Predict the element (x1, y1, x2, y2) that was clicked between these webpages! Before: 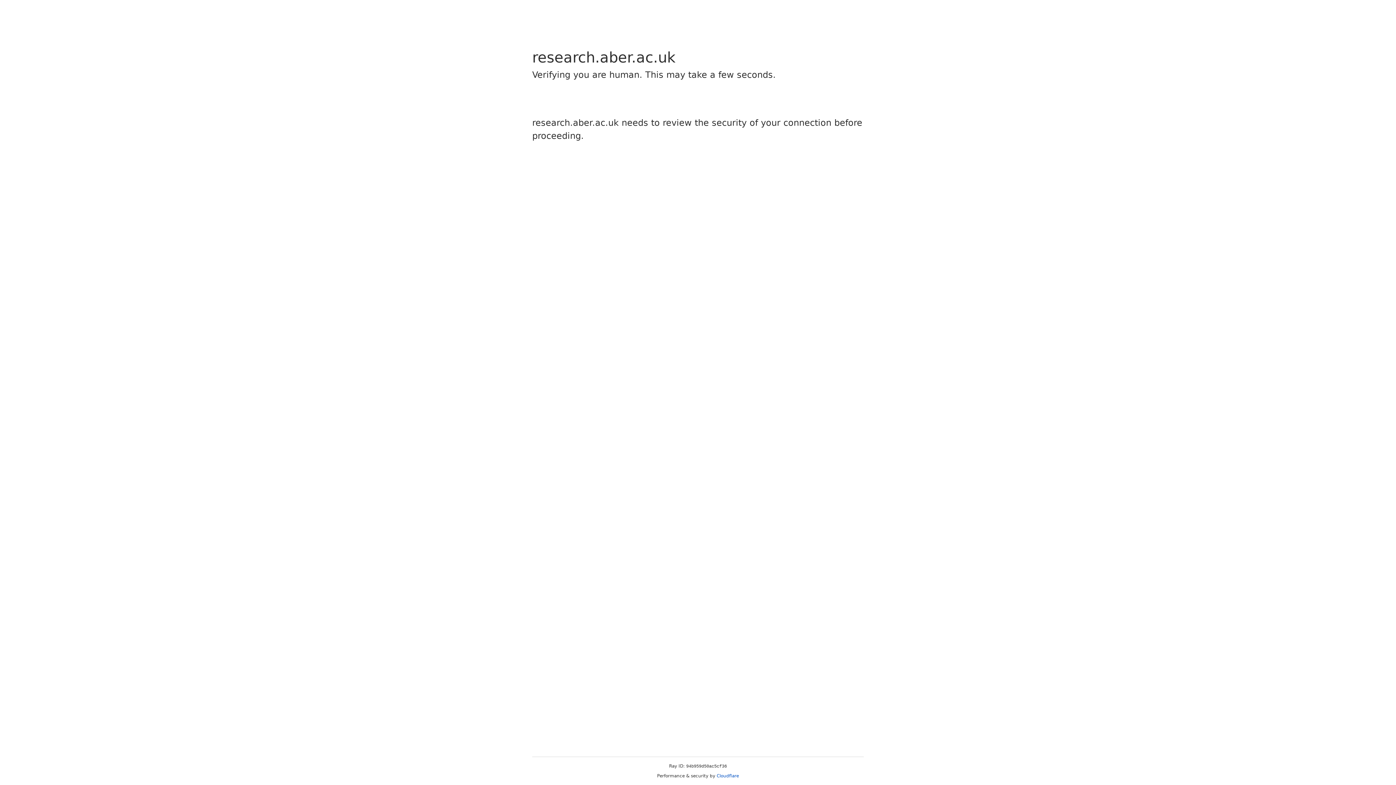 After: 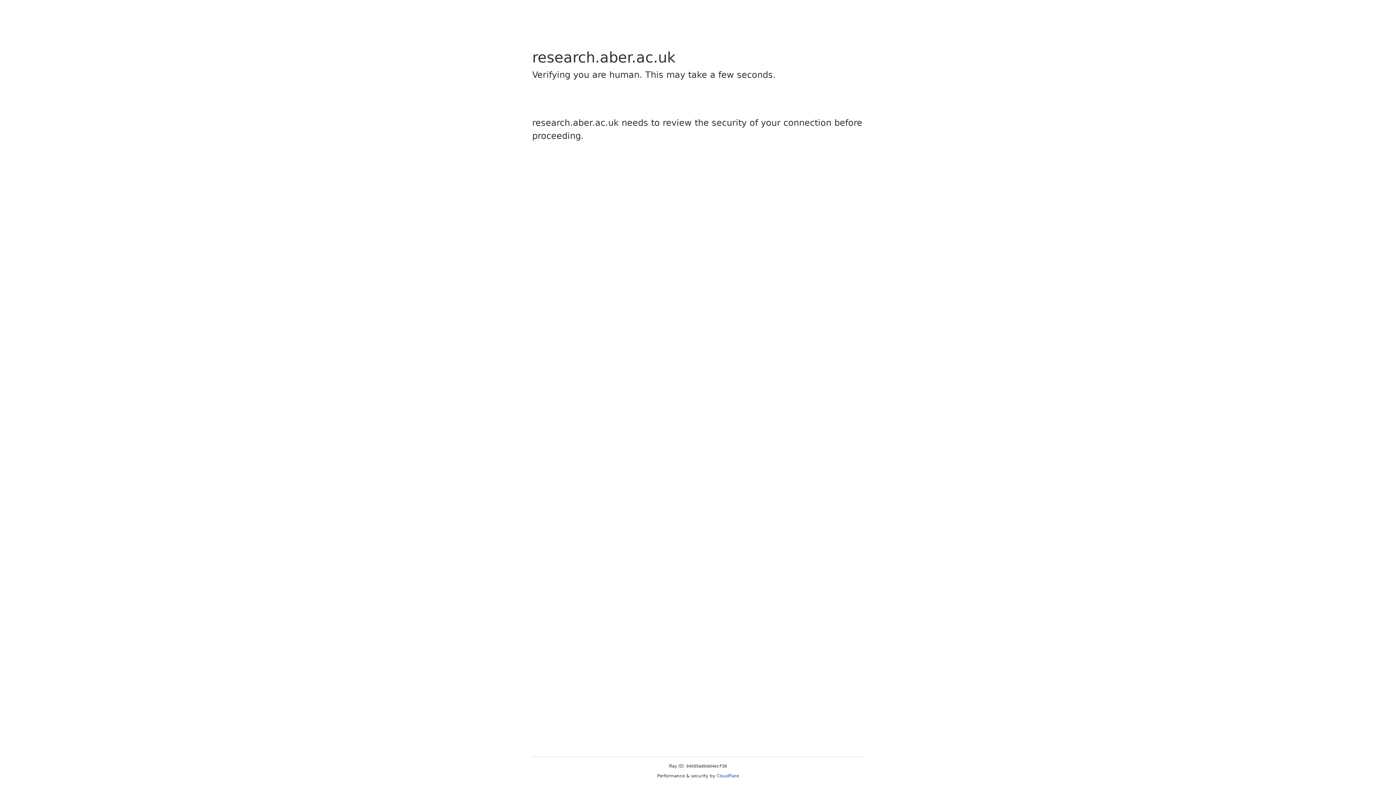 Action: label: Cloudflare bbox: (716, 773, 739, 778)